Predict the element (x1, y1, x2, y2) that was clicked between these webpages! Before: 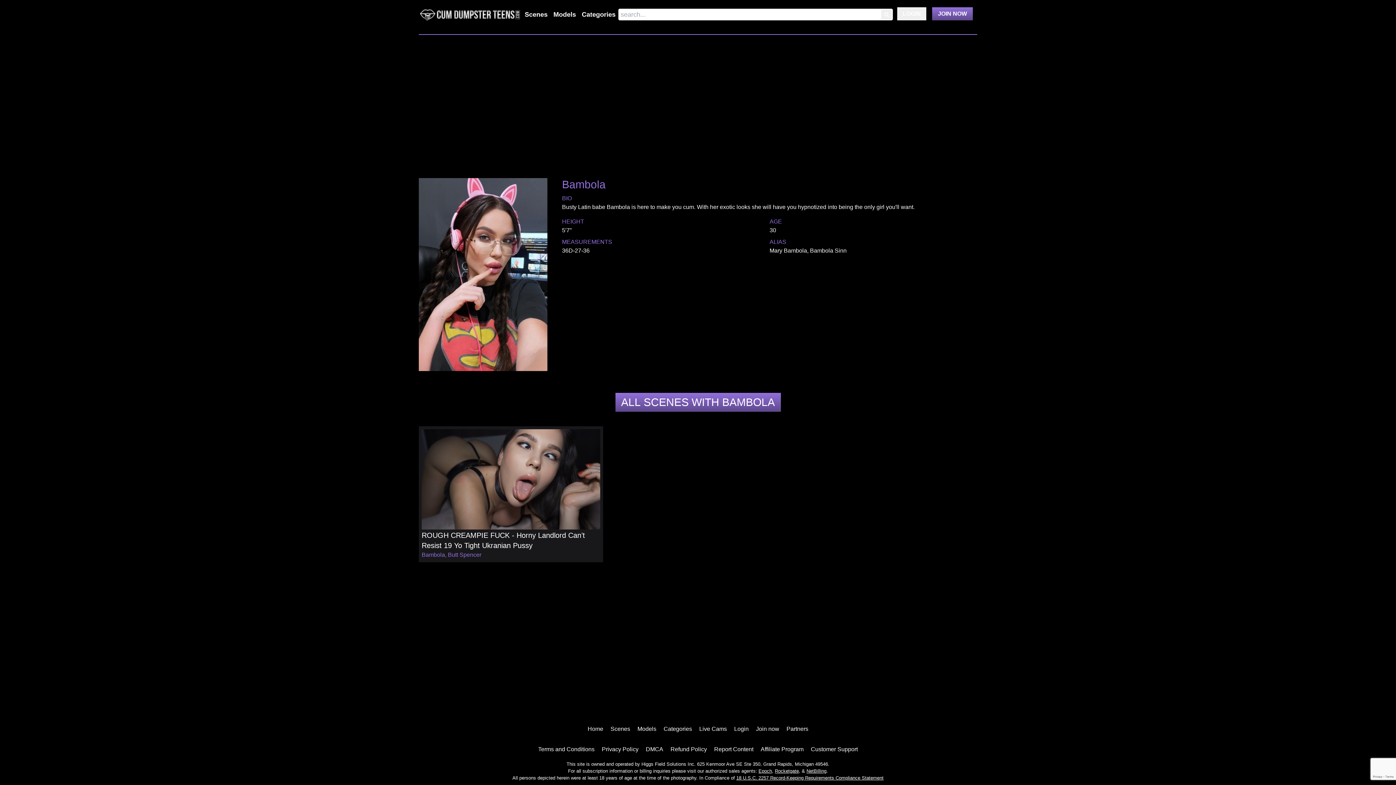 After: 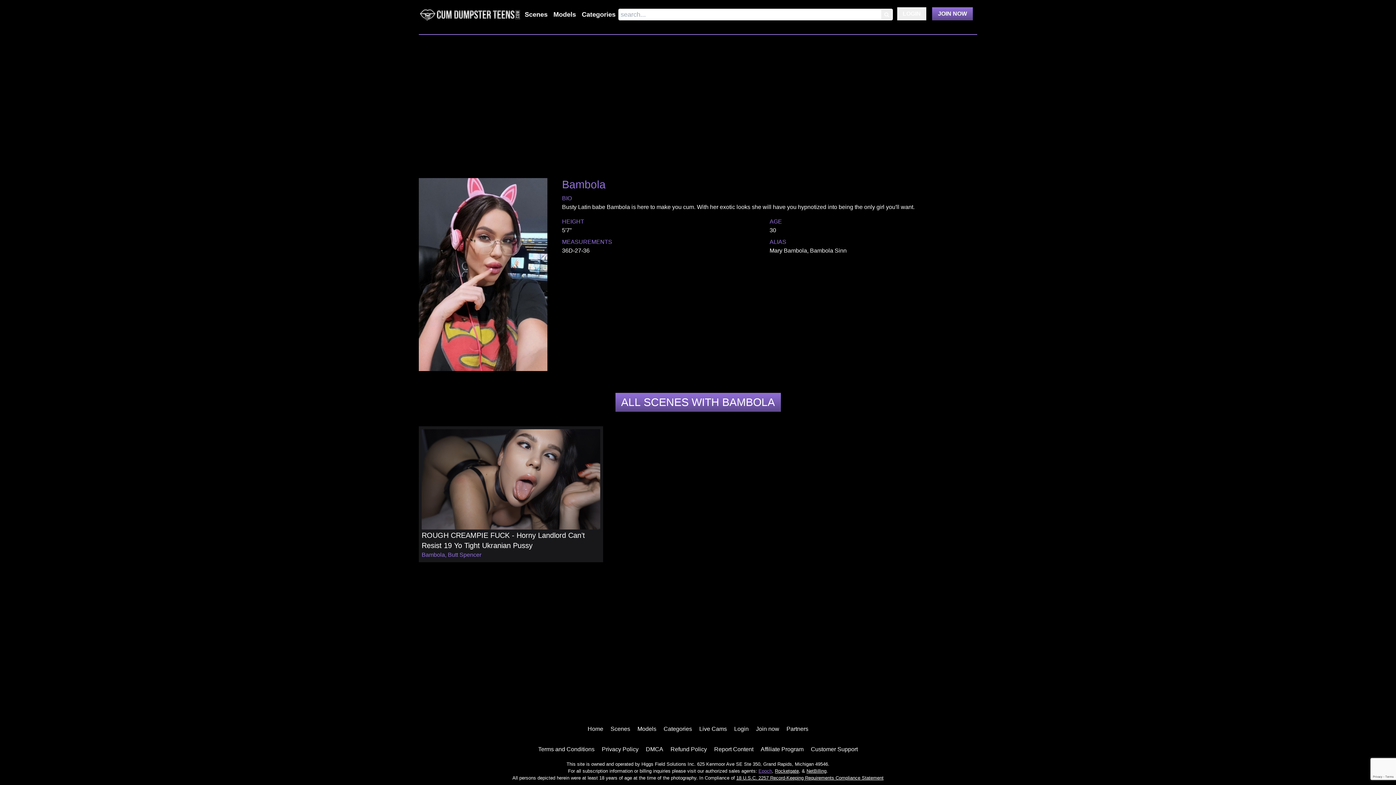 Action: label: Epoch bbox: (758, 768, 772, 774)